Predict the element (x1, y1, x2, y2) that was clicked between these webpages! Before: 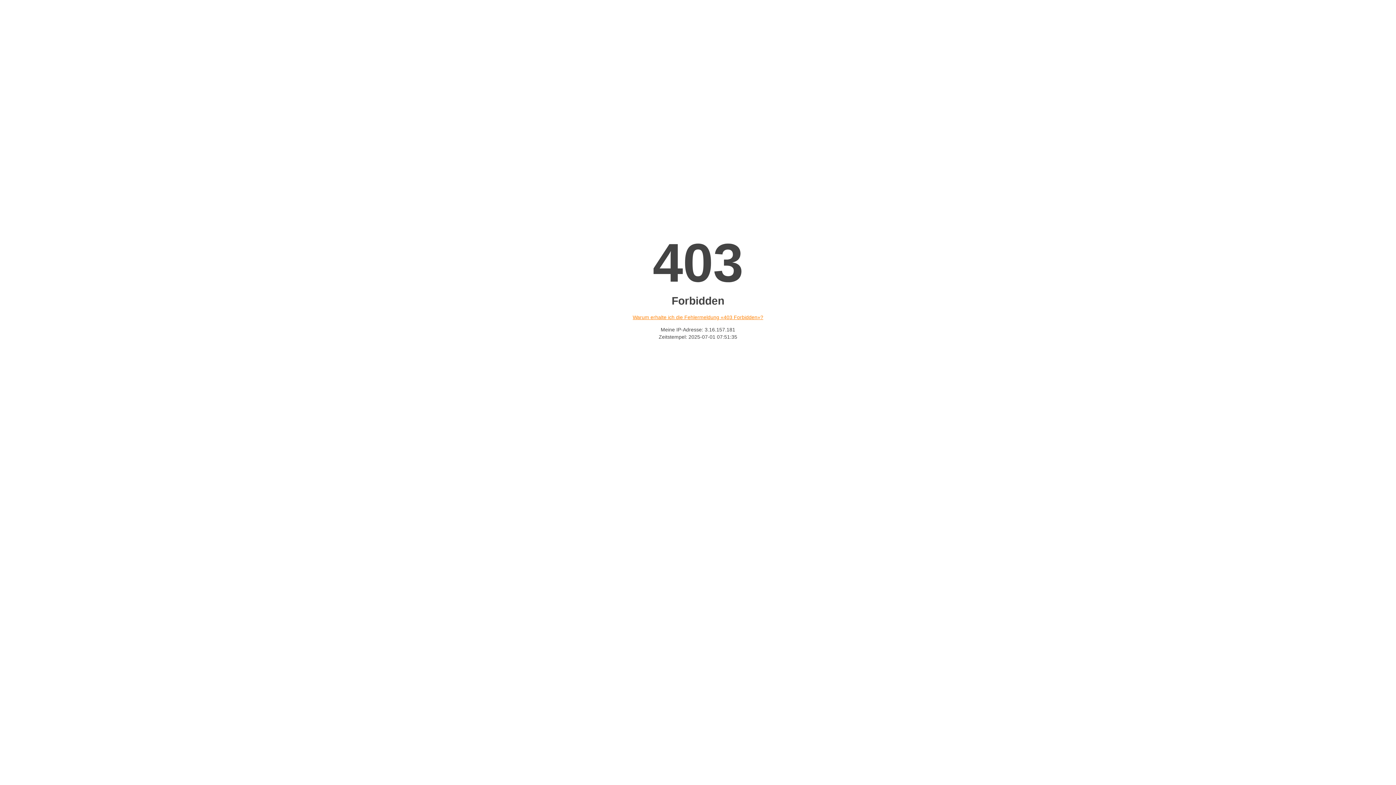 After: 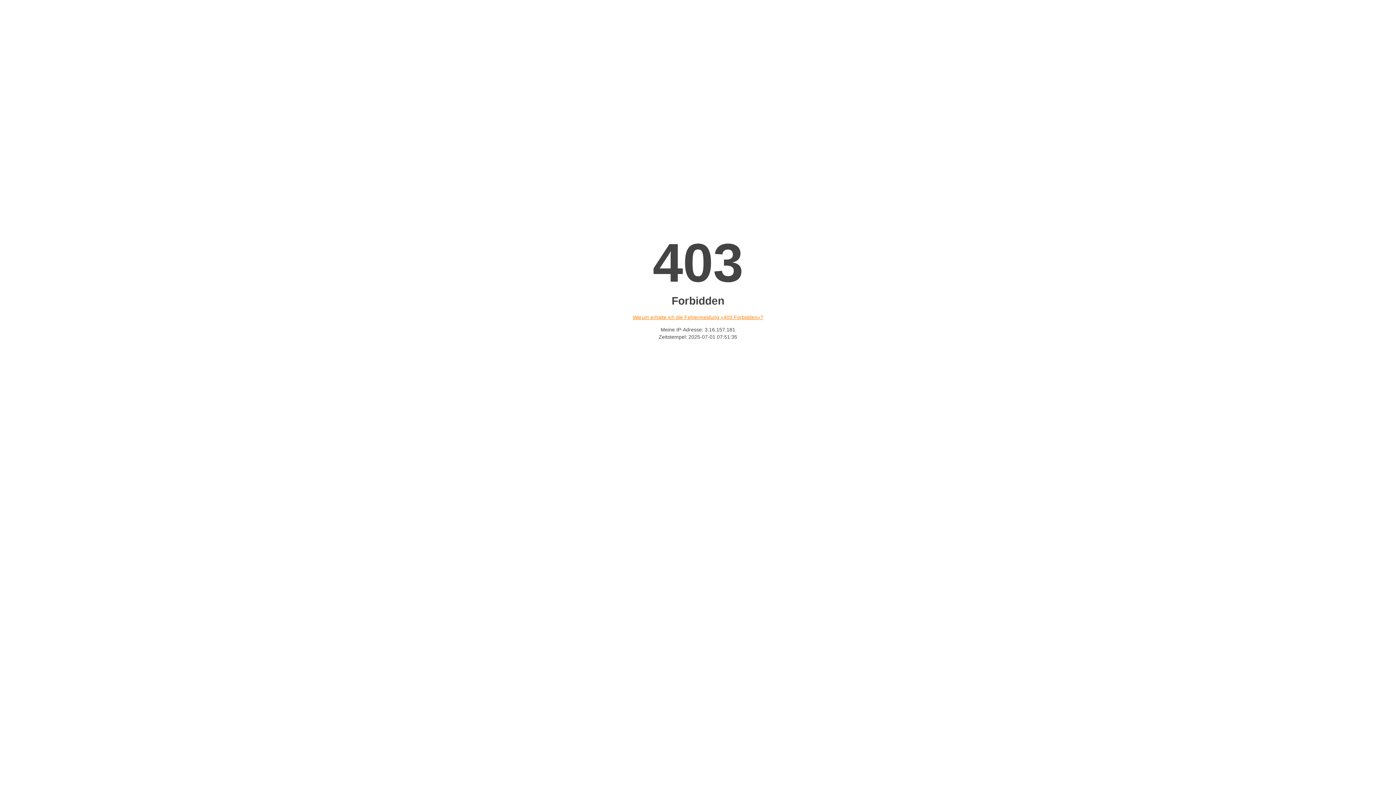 Action: bbox: (632, 314, 763, 320) label: Warum erhalte ich die Fehlermeldung «403 Forbidden»?